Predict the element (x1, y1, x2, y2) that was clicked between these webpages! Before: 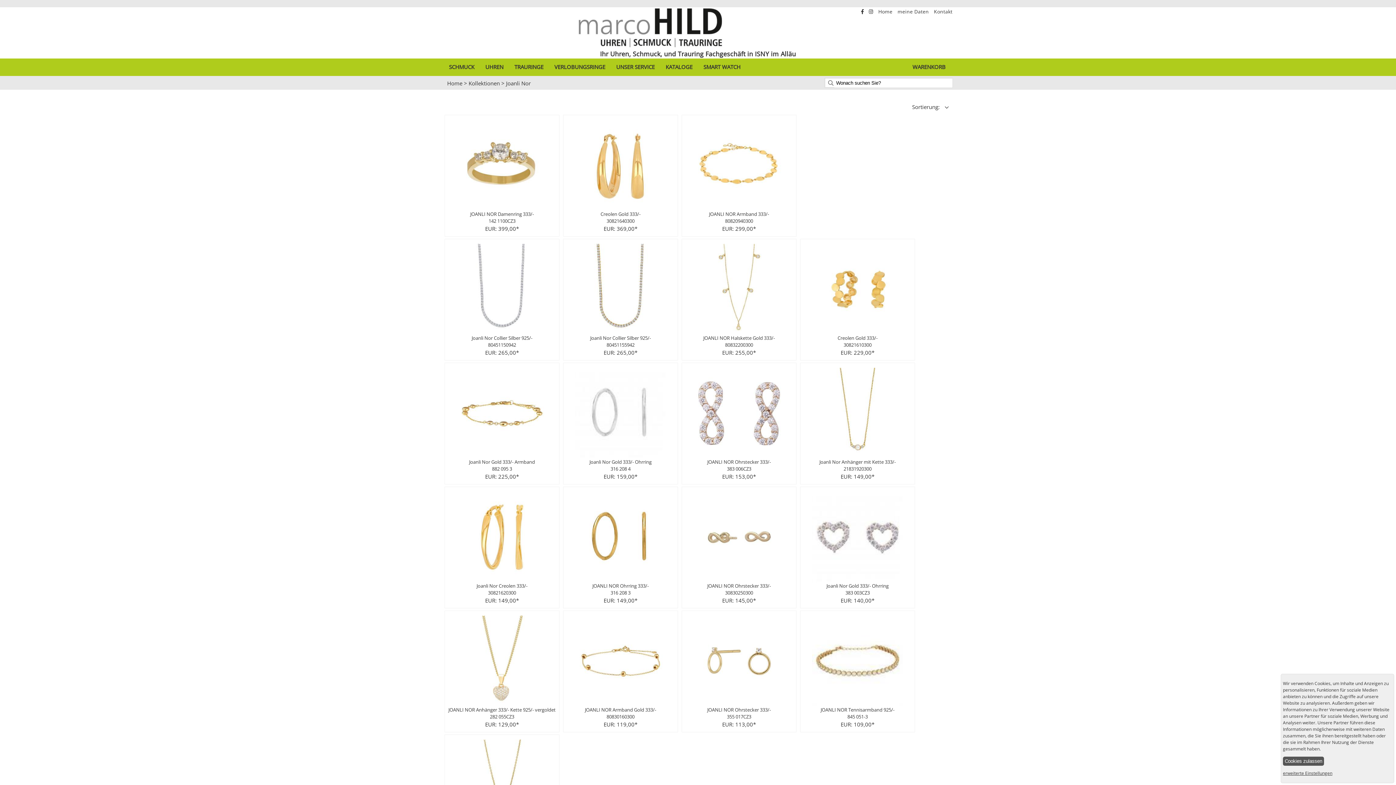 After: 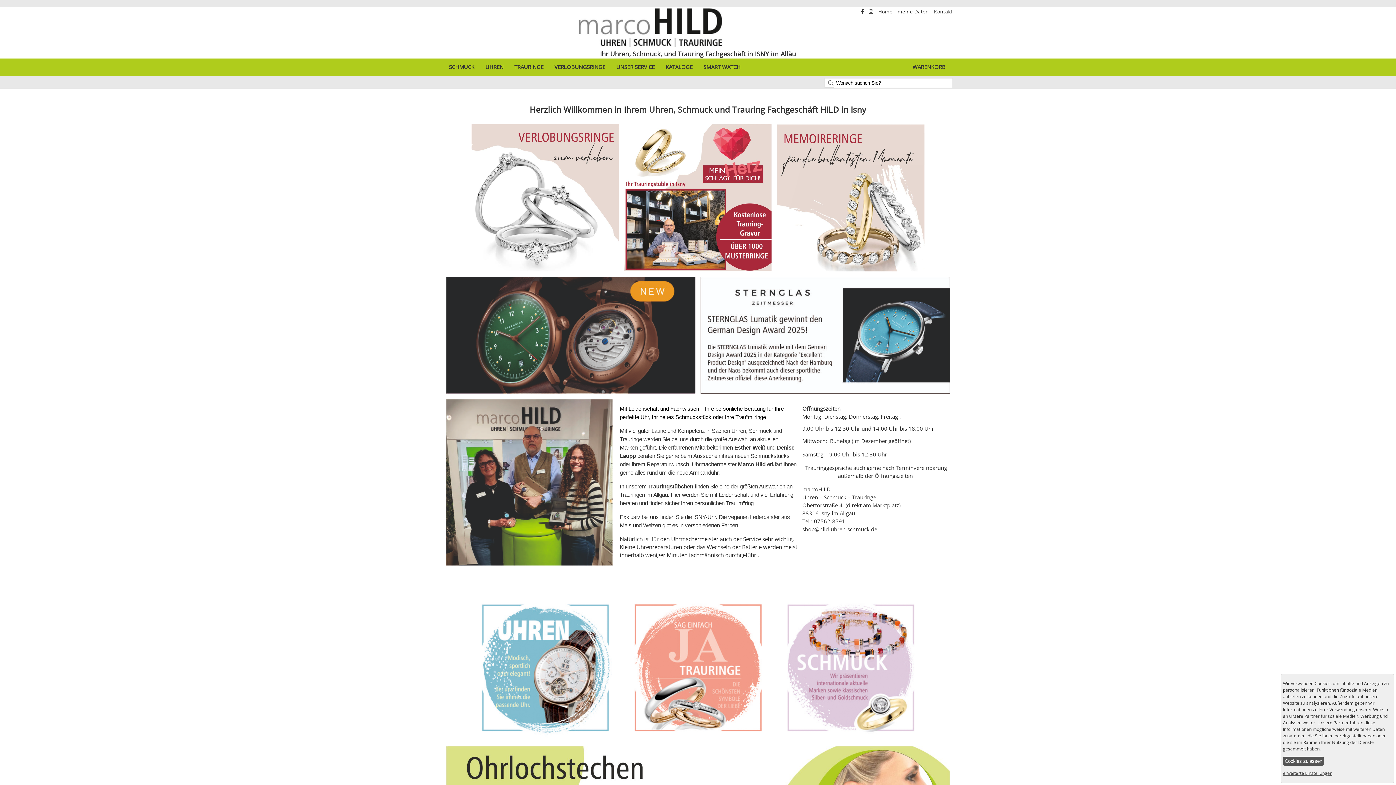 Action: label: Ihr Uhren, Schmuck, und Trauring Fachgeschäft in ISNY im Alläu bbox: (443, 41, 952, 58)